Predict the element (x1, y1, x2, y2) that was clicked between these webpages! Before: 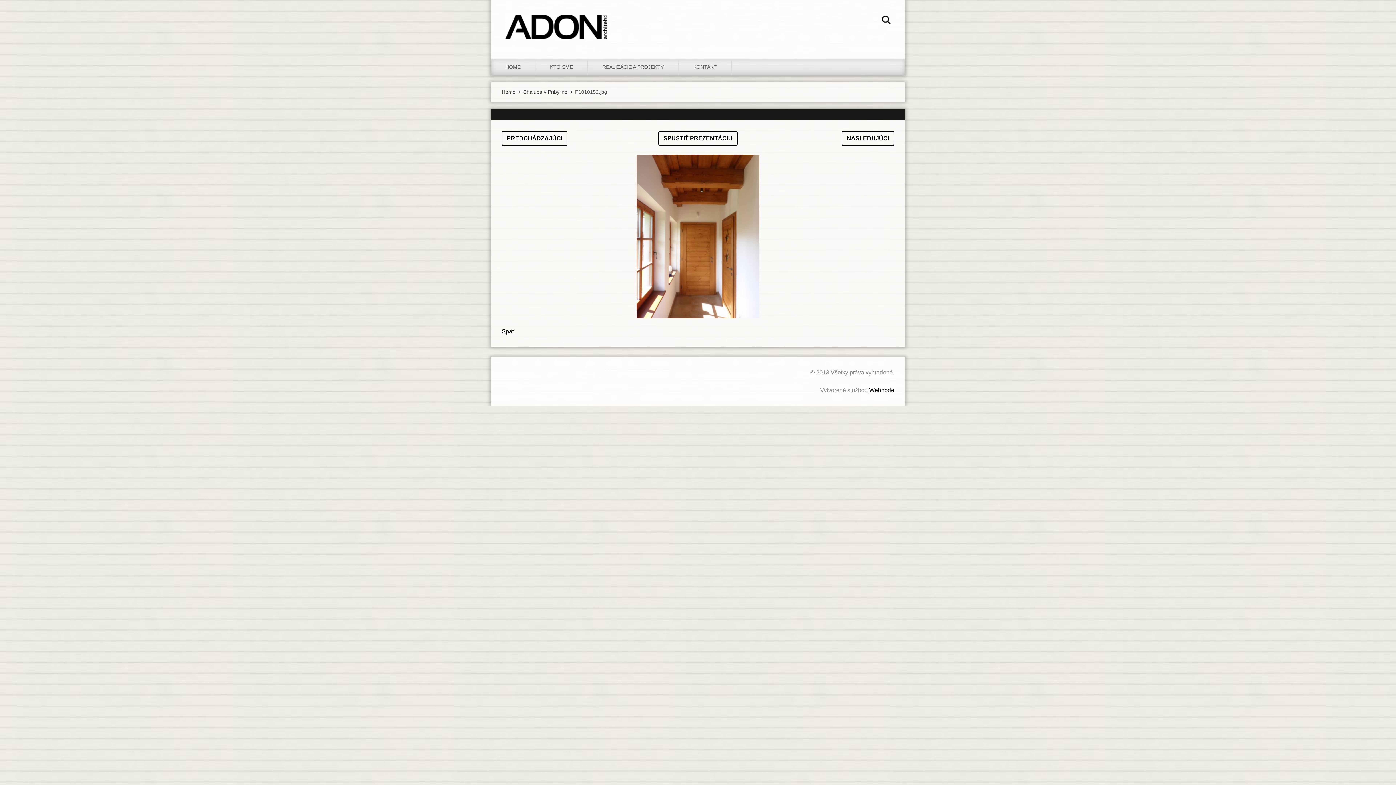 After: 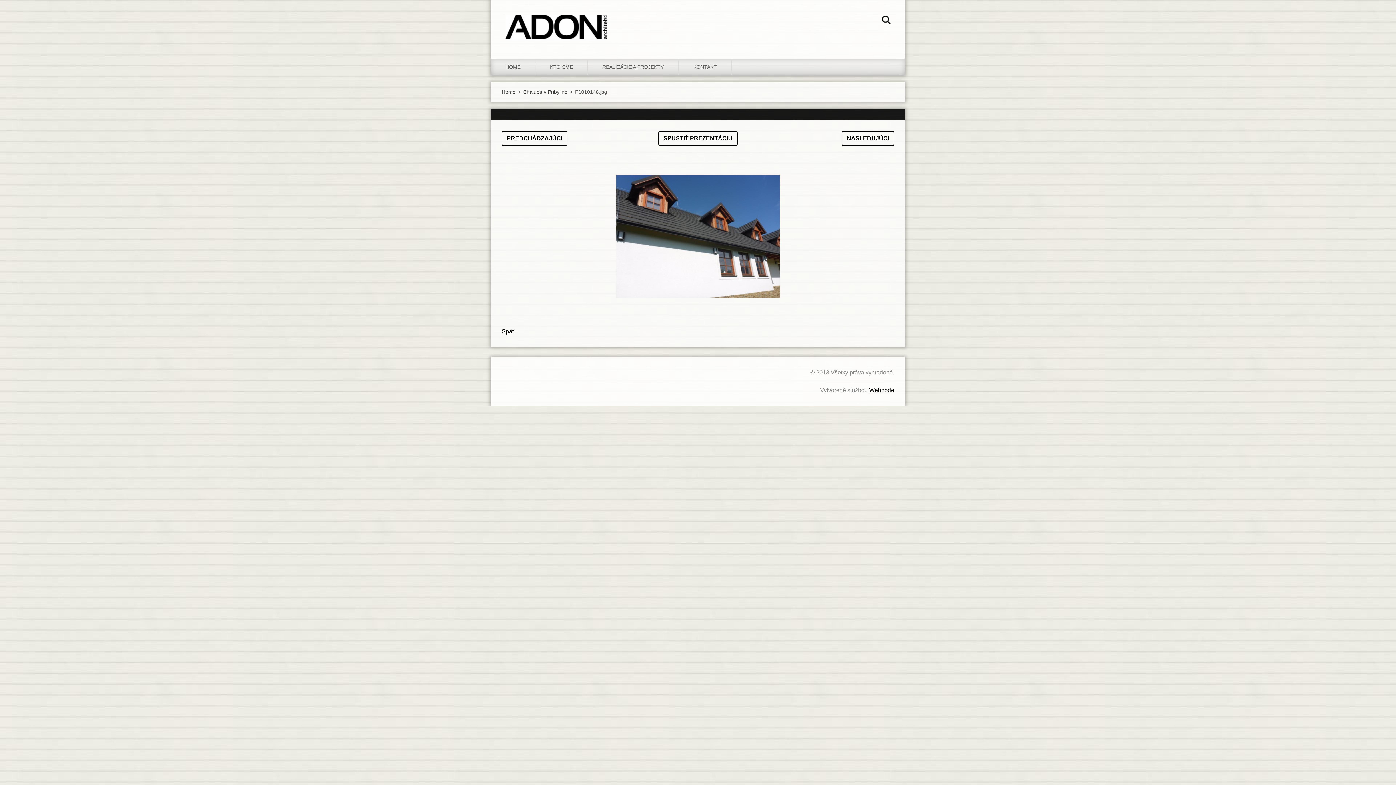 Action: label: PREDCHÁDZAJÚCI bbox: (501, 130, 567, 146)